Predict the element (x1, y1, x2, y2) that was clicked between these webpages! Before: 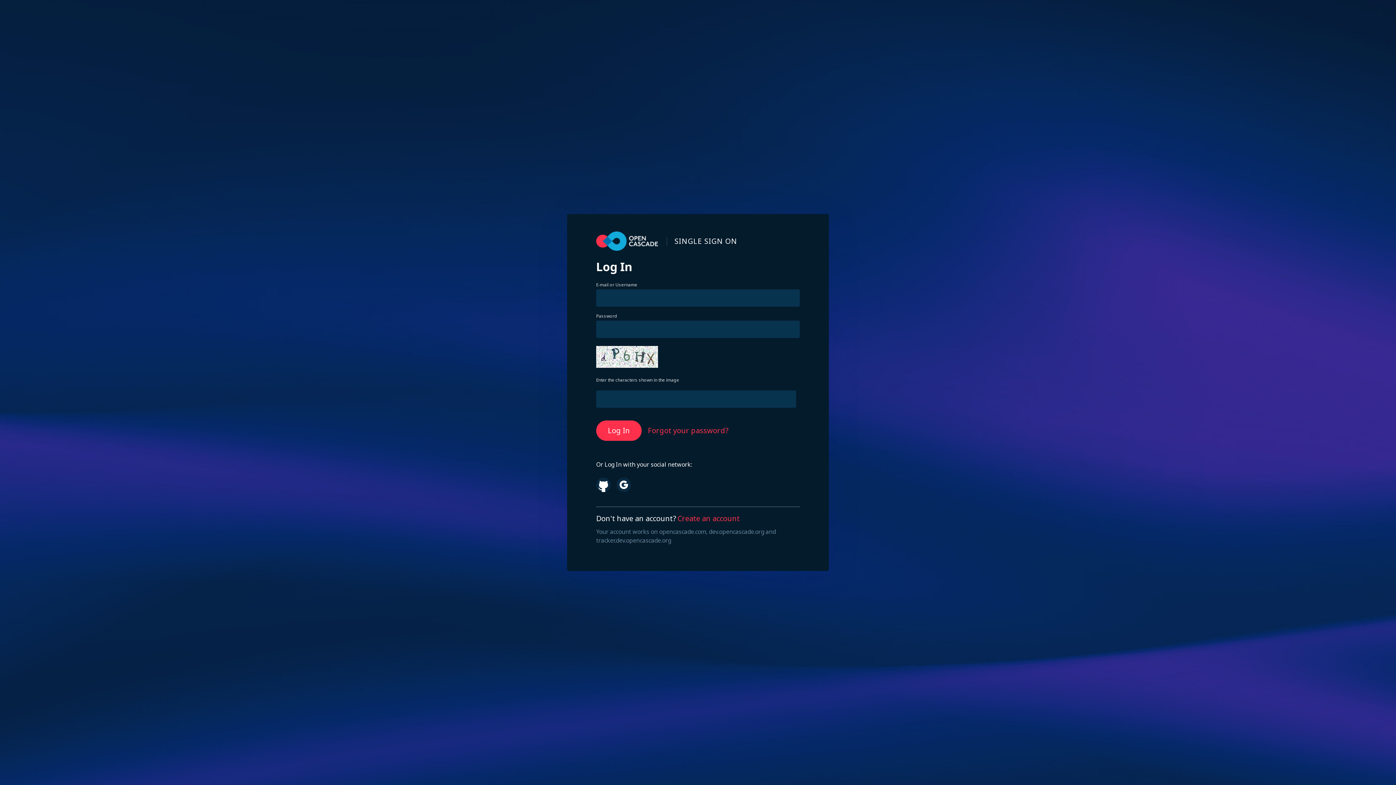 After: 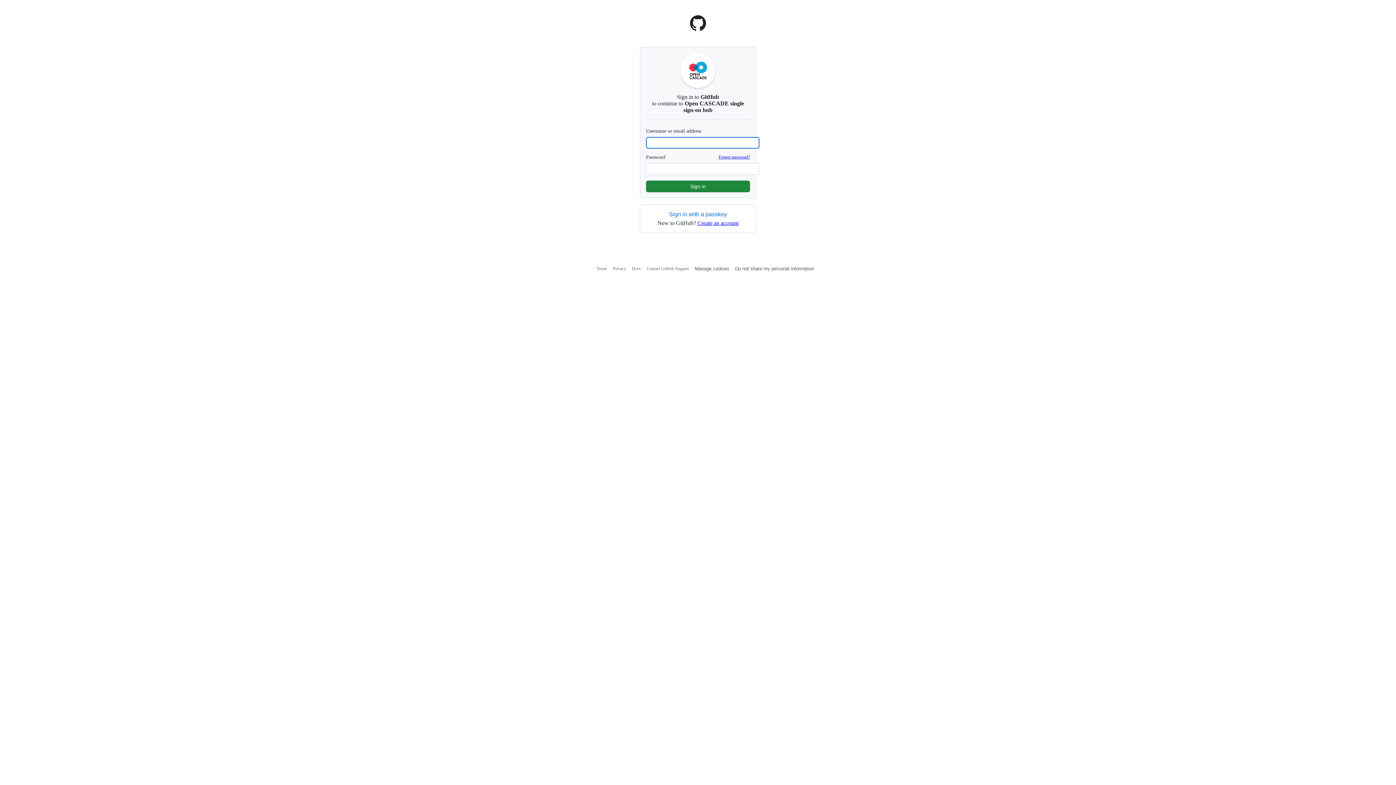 Action: bbox: (596, 477, 610, 492) label: Log in with GitHub